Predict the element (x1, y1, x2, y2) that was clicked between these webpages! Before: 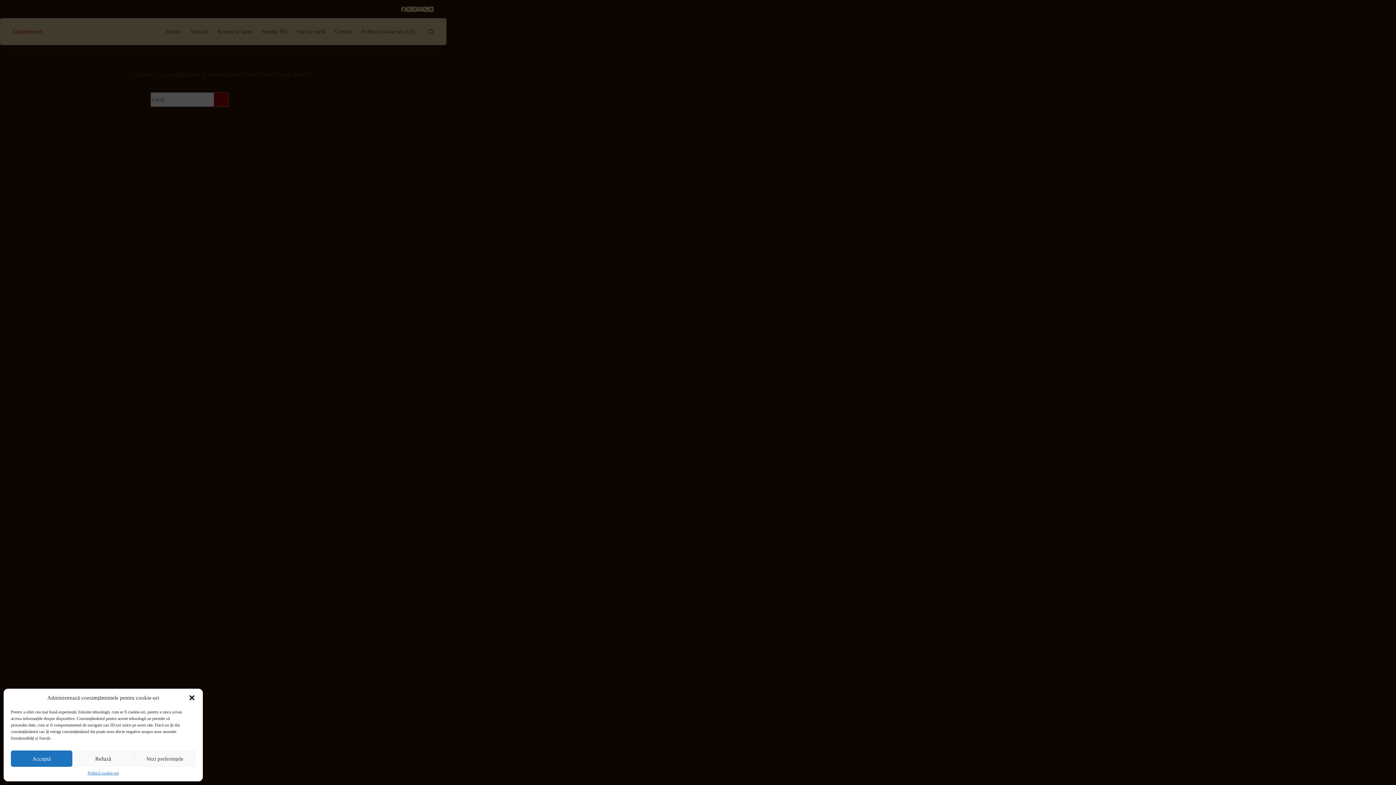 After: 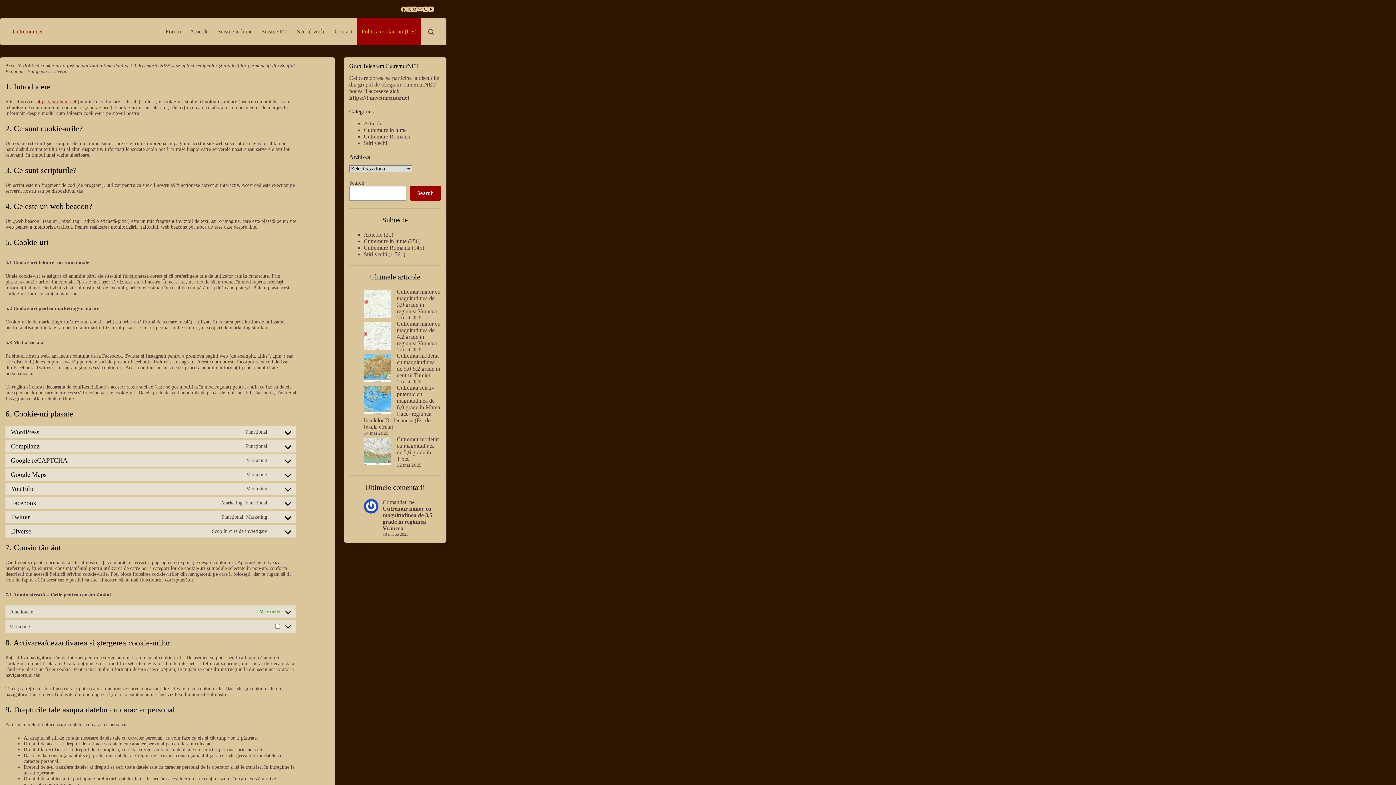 Action: label: Politică cookie-uri bbox: (87, 770, 118, 776)